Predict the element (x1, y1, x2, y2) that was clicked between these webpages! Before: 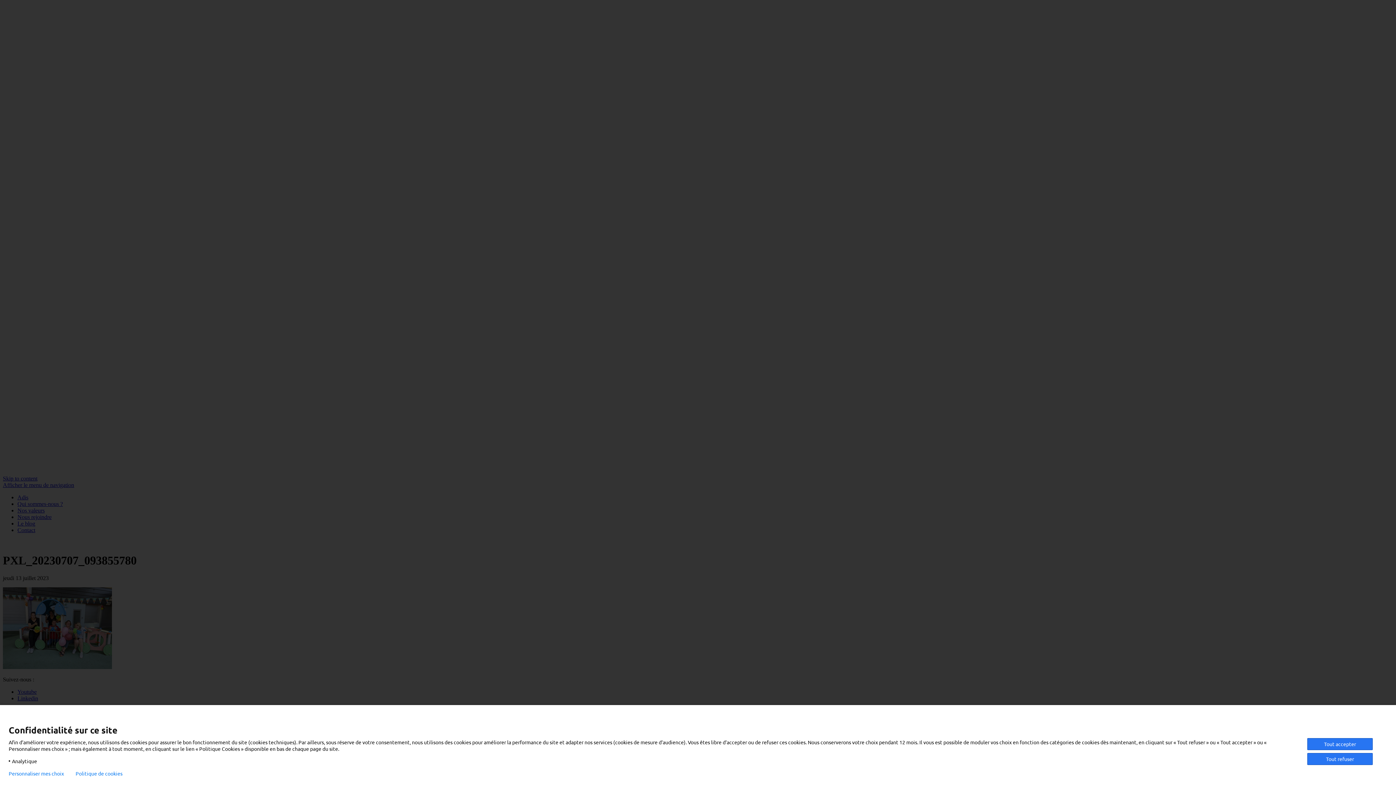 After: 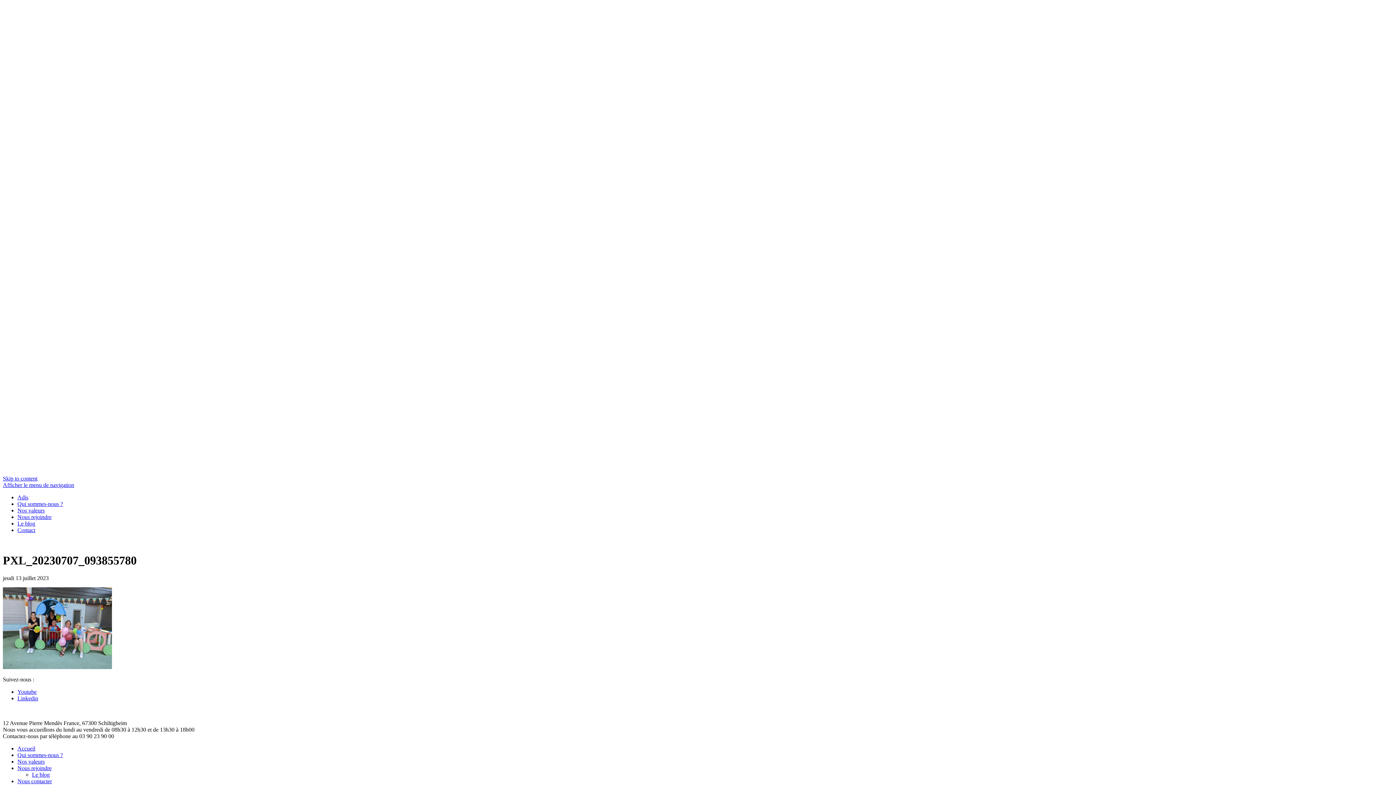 Action: bbox: (1307, 753, 1373, 765) label: Tout refuser